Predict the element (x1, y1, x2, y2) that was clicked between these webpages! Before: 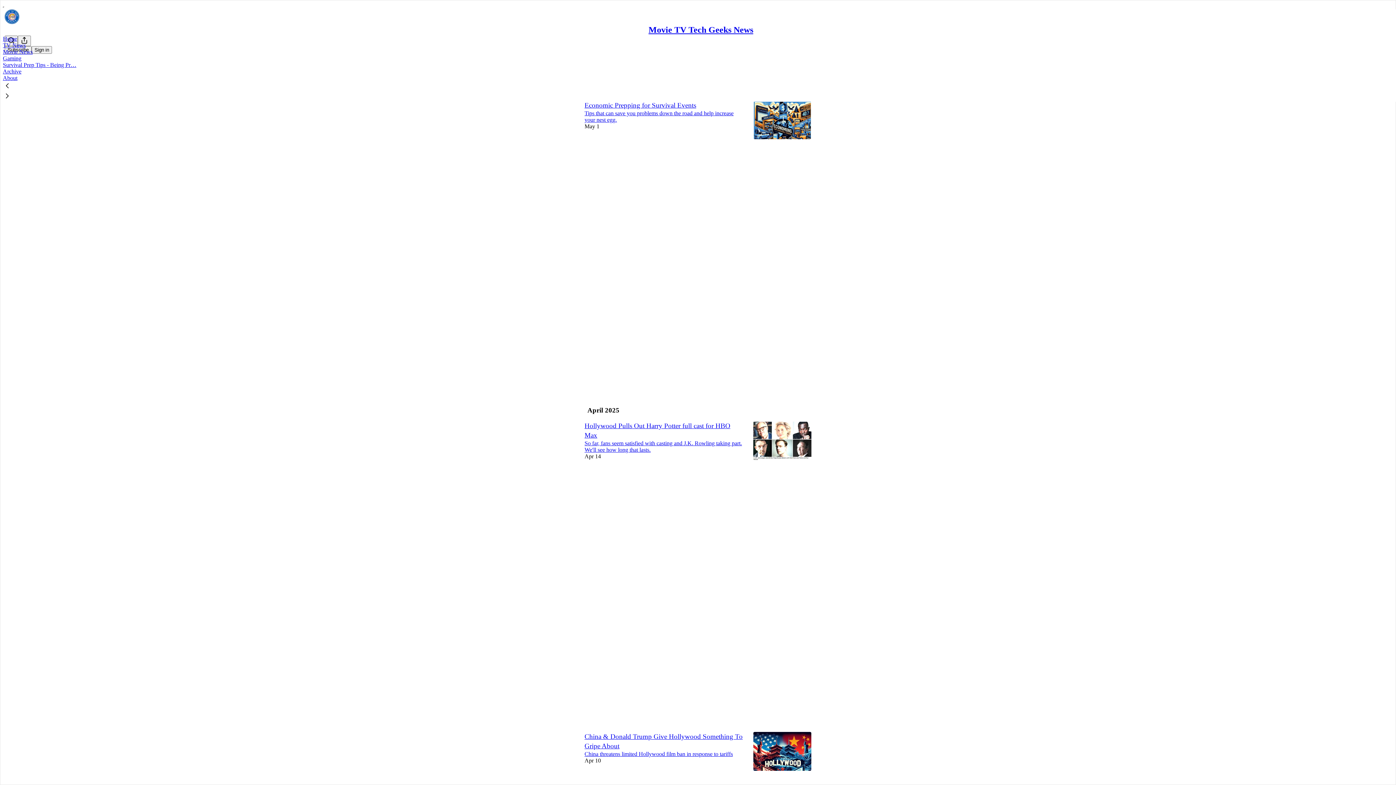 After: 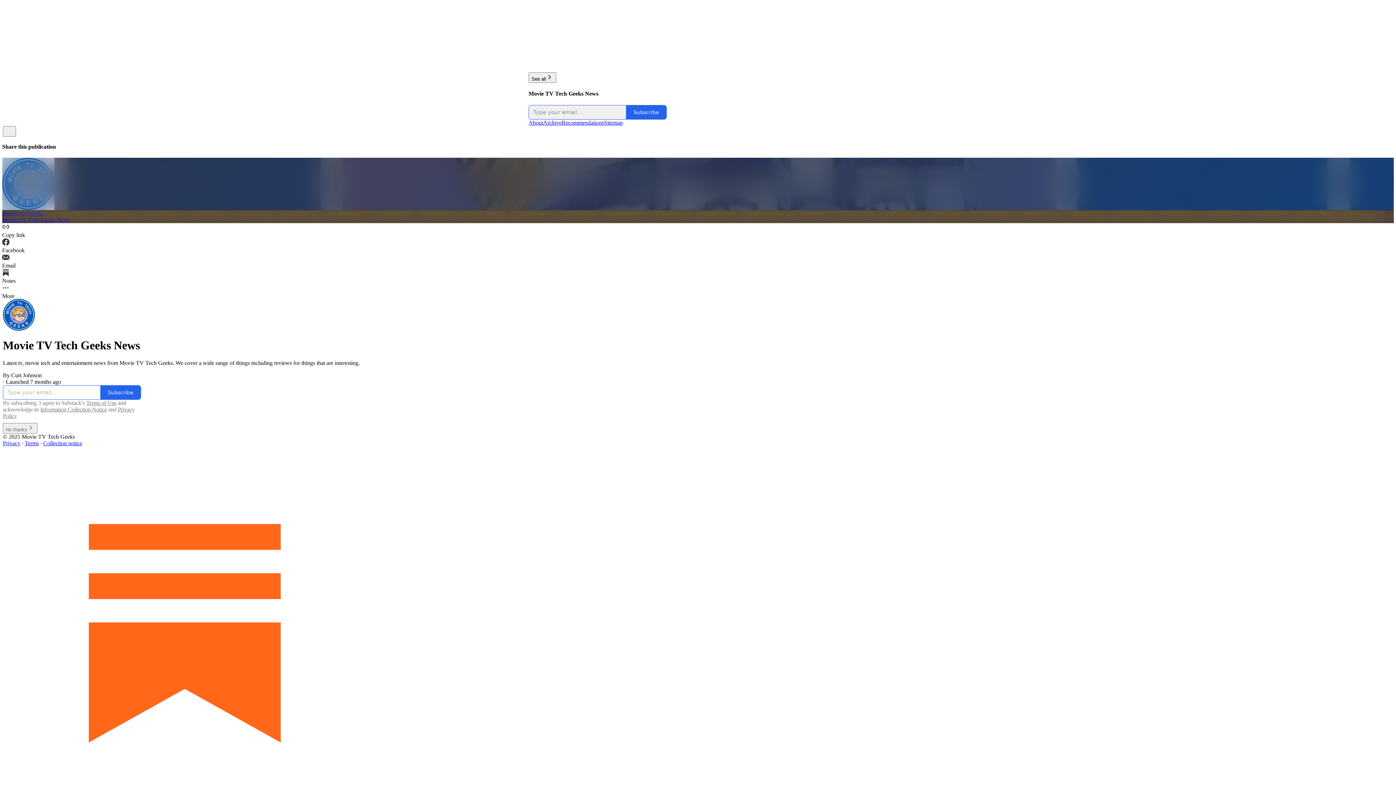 Action: bbox: (2, 35, 17, 41) label: Home